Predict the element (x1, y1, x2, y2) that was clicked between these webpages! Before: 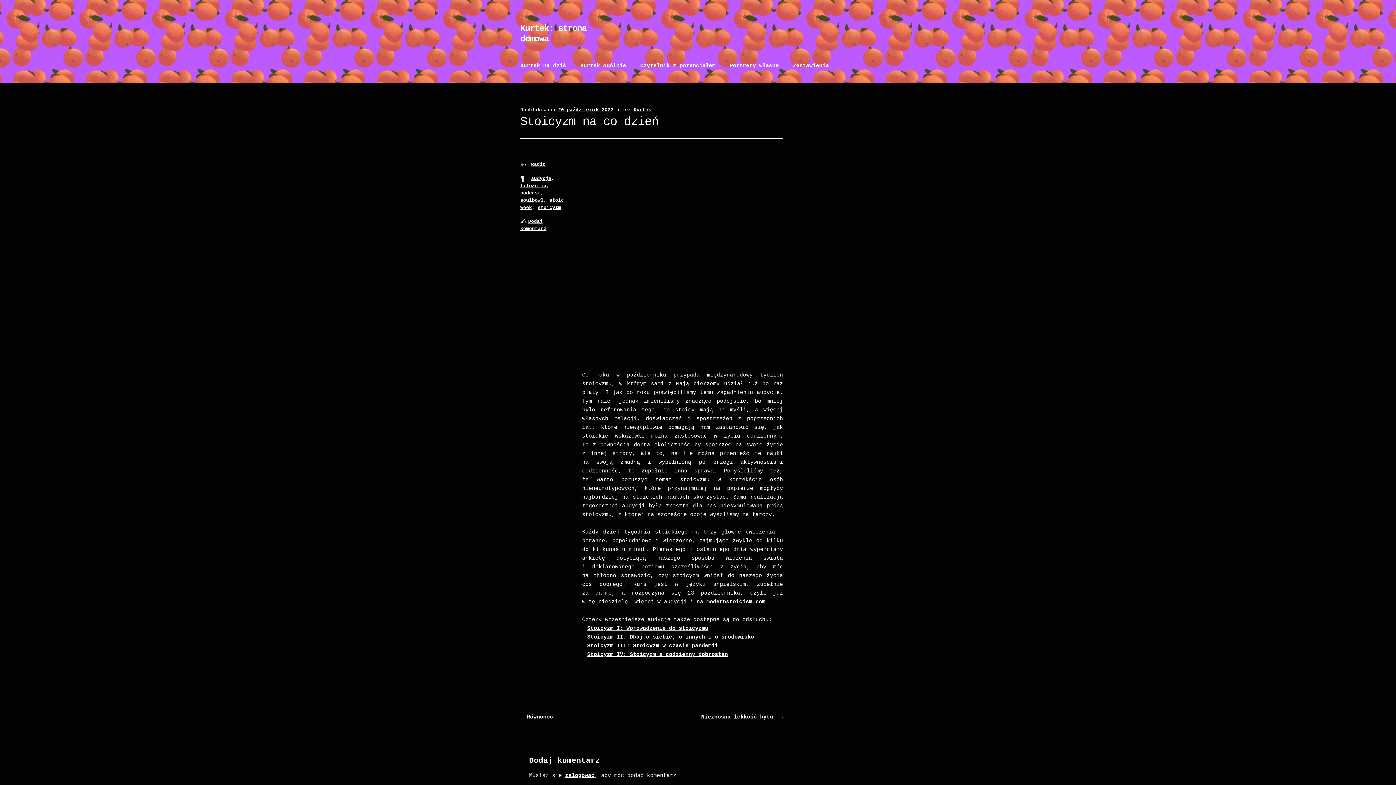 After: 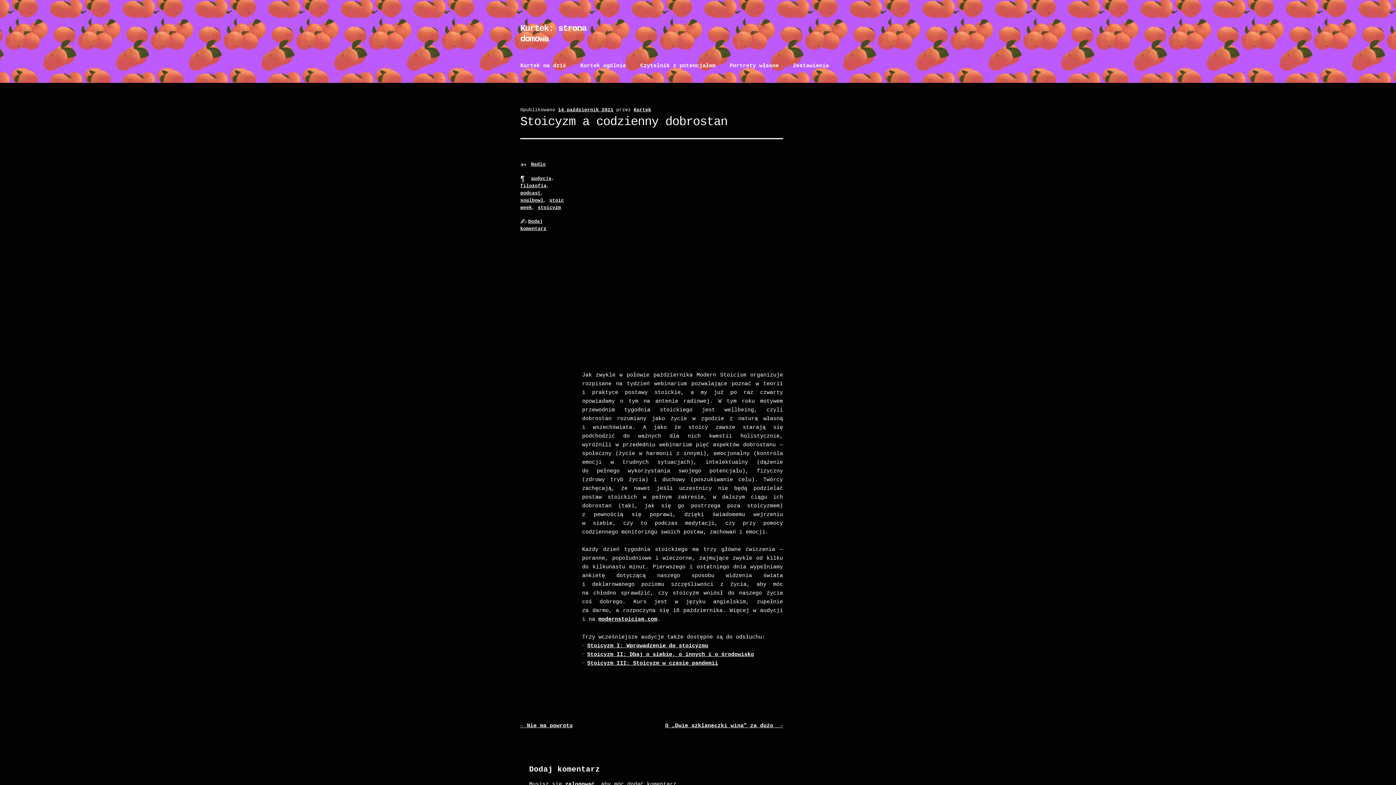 Action: label: Stoicyzm IV: Stoicyzm a codzienny dobrostan bbox: (587, 651, 728, 658)